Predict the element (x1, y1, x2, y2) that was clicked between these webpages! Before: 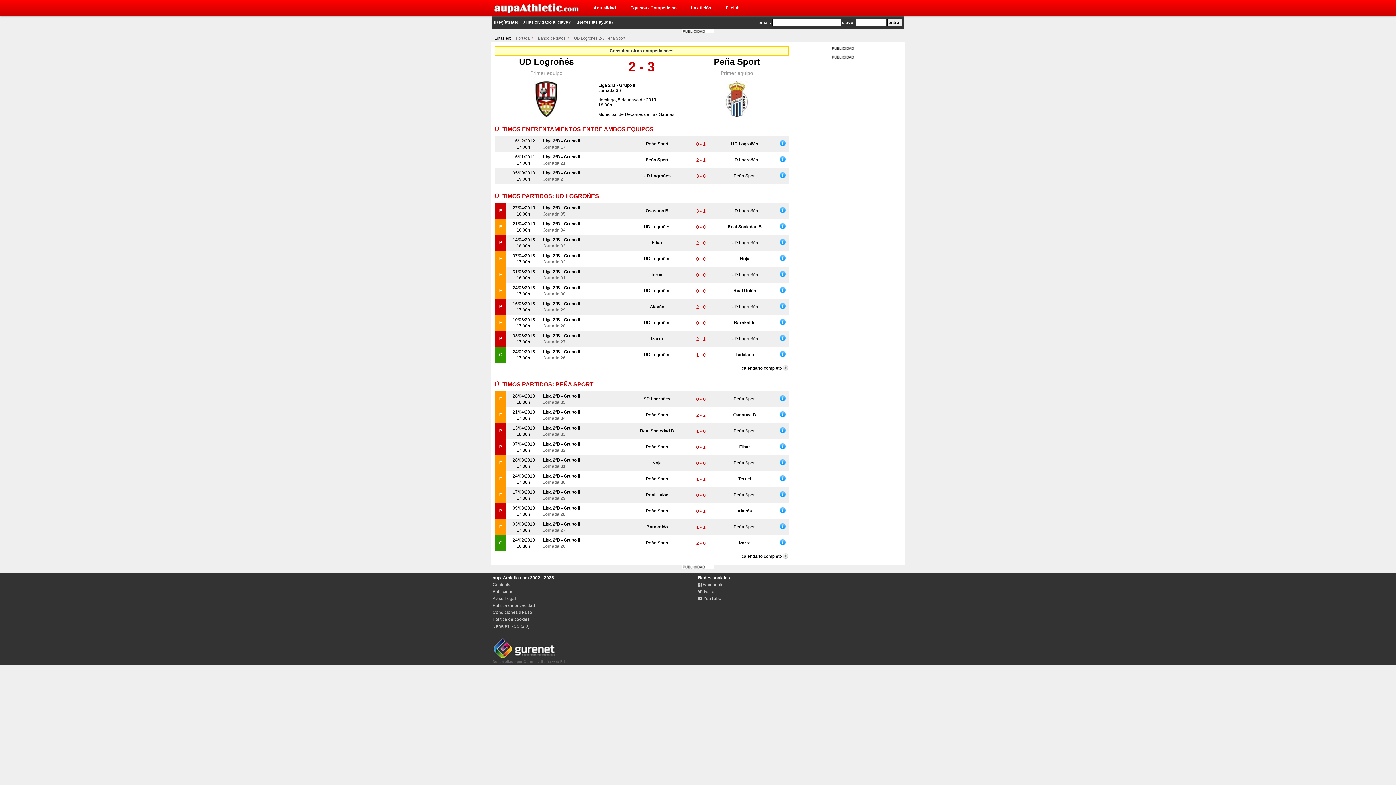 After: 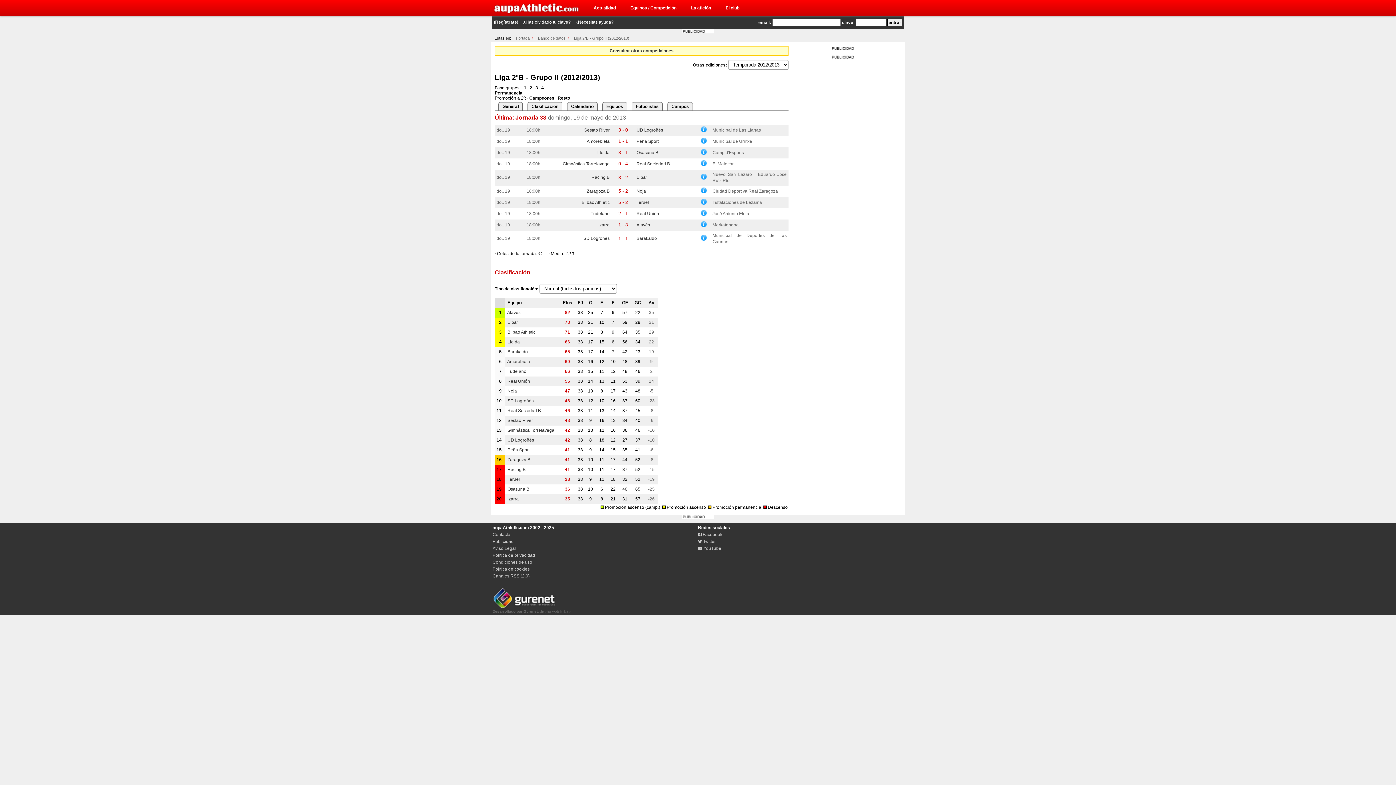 Action: bbox: (543, 473, 580, 478) label: Liga 2ªB - Grupo II